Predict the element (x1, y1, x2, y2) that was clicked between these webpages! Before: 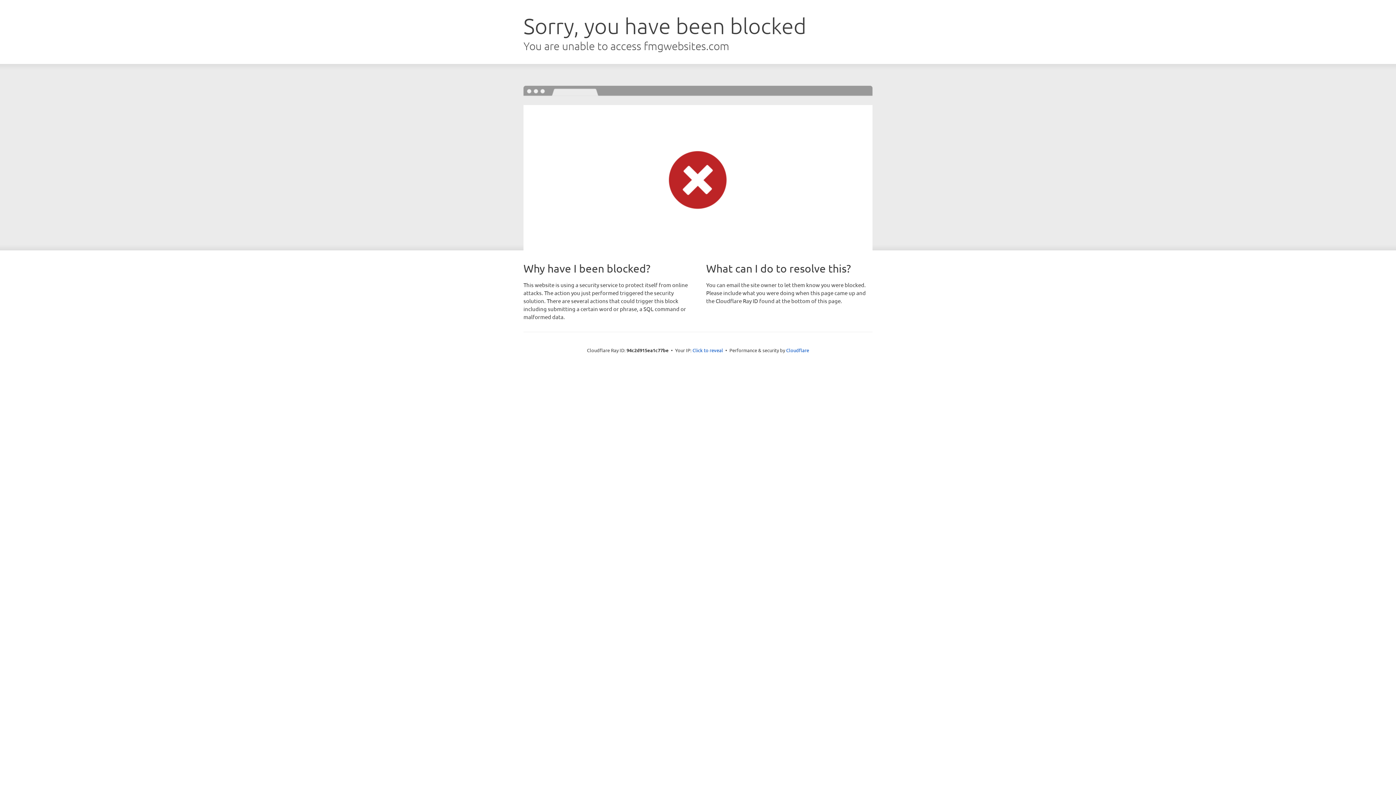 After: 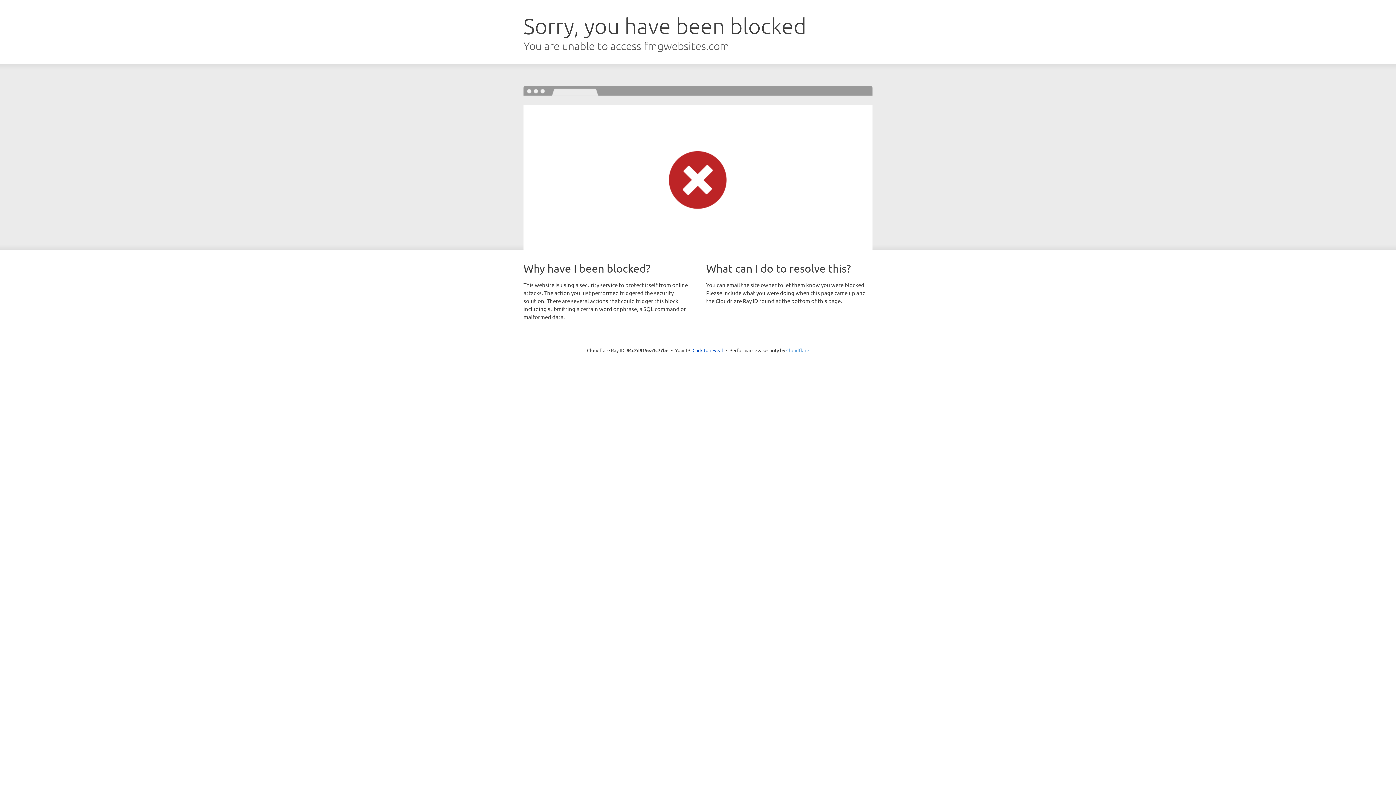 Action: label: Cloudflare bbox: (786, 347, 809, 353)